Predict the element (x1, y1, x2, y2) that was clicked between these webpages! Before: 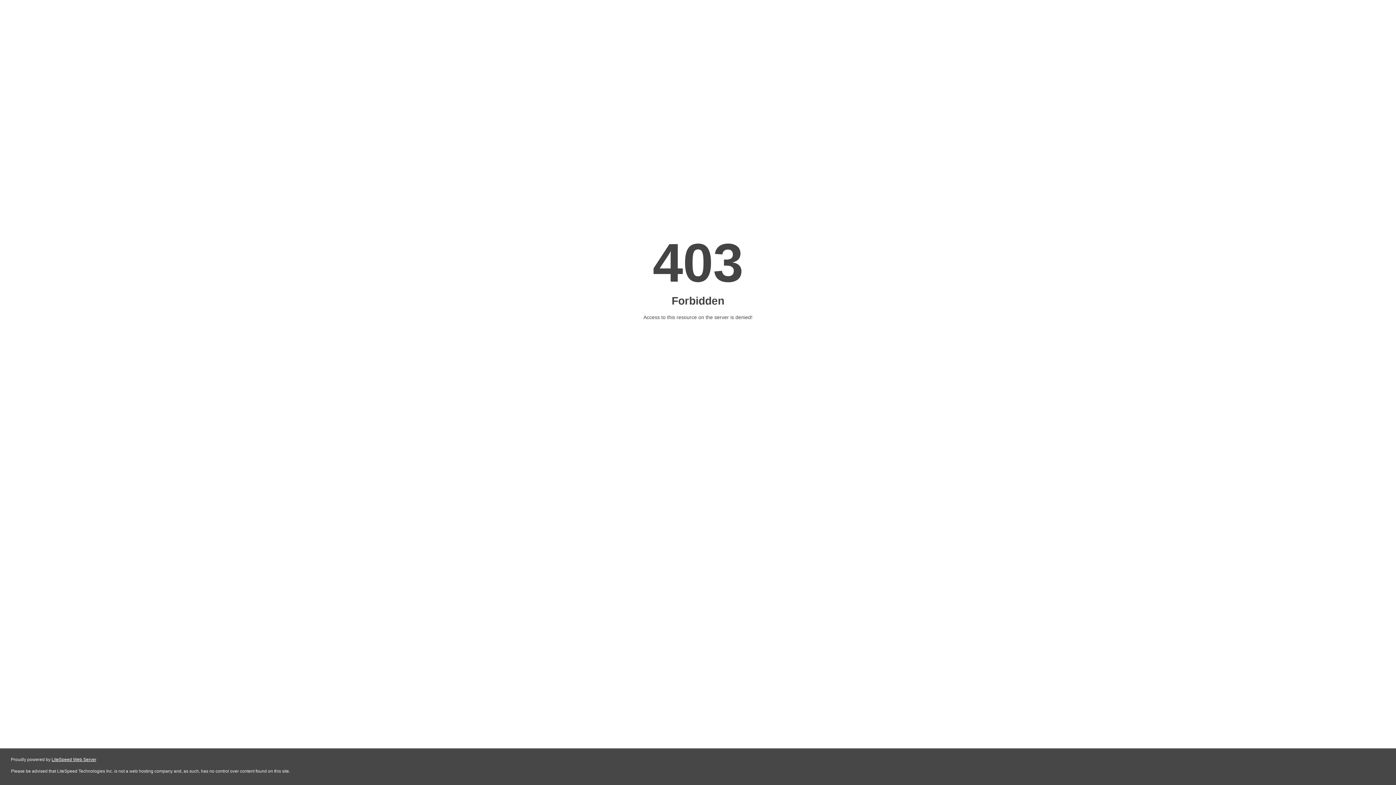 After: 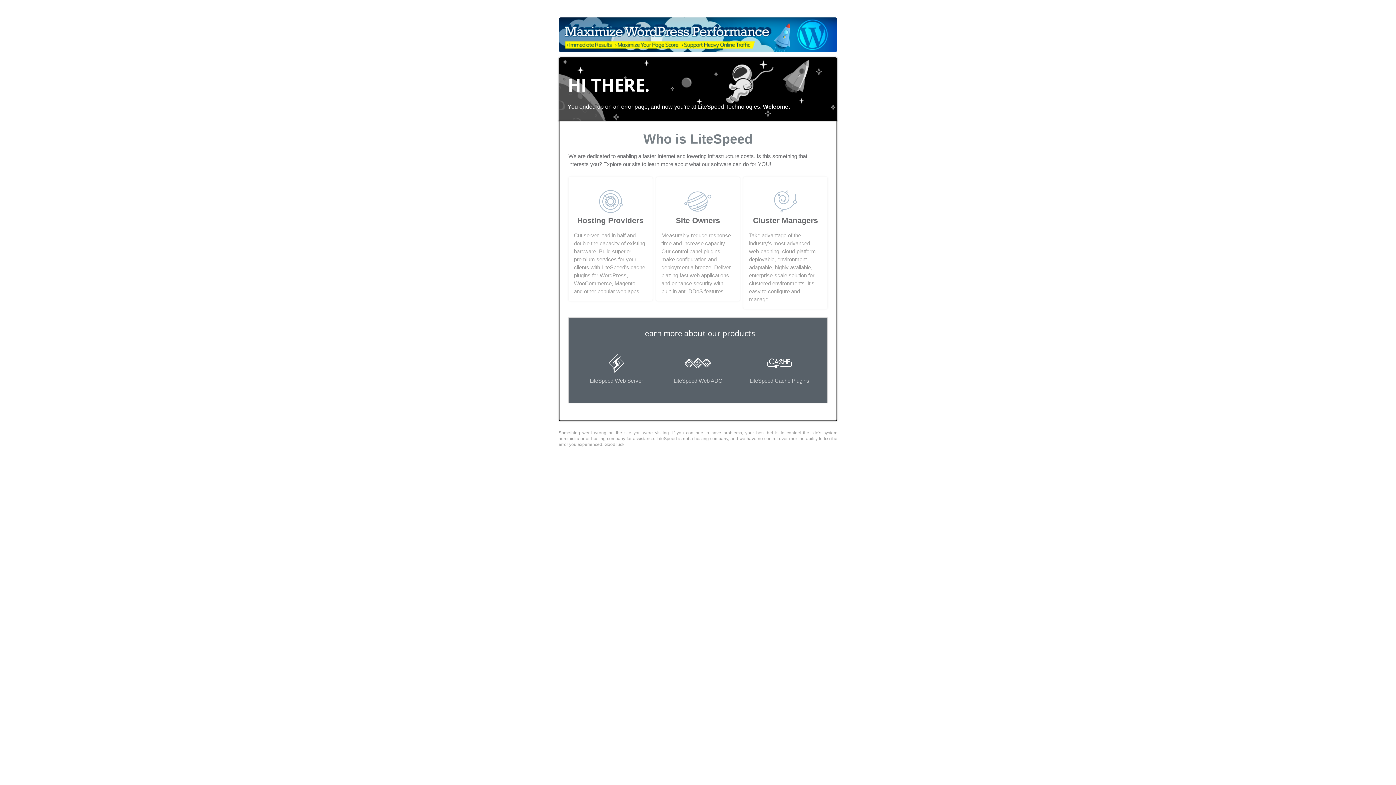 Action: bbox: (51, 757, 96, 762) label: LiteSpeed Web Server